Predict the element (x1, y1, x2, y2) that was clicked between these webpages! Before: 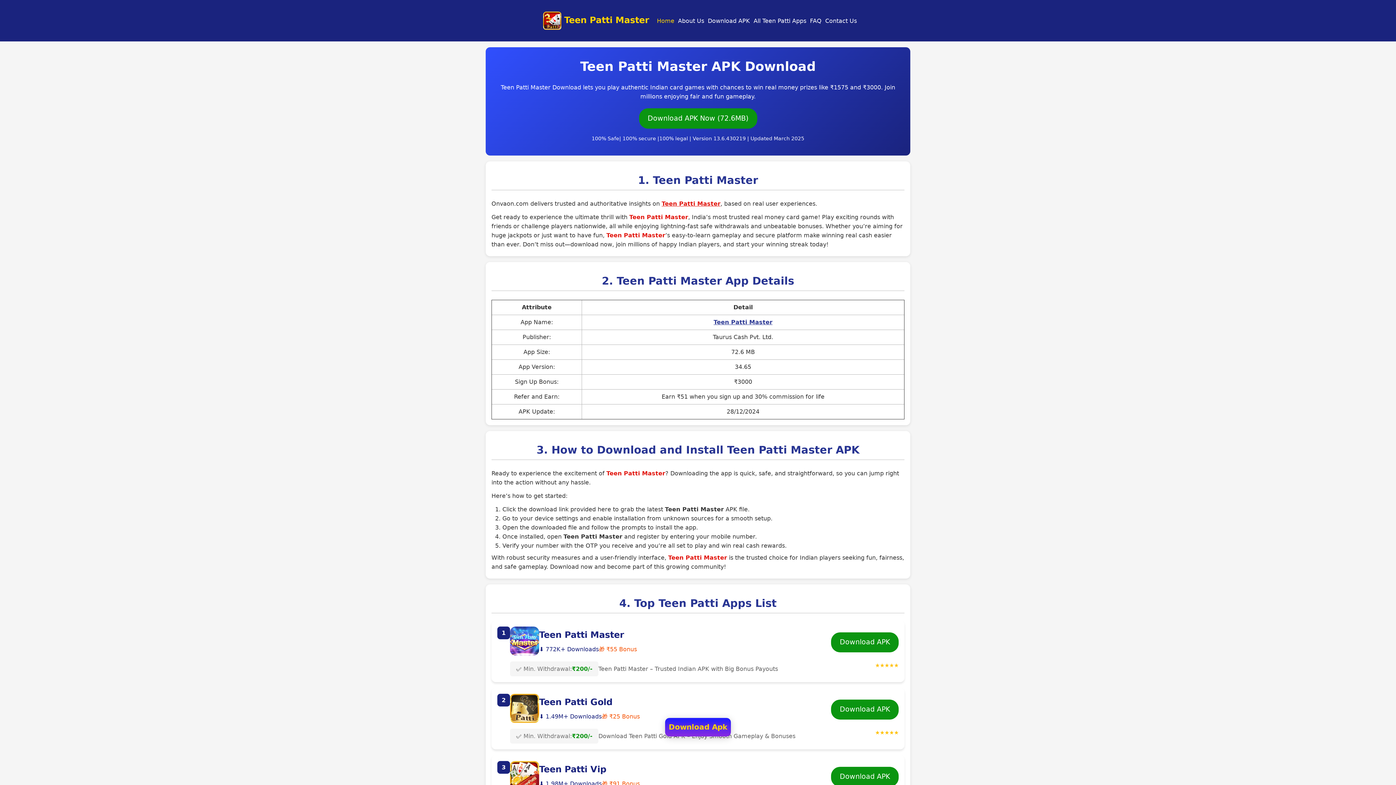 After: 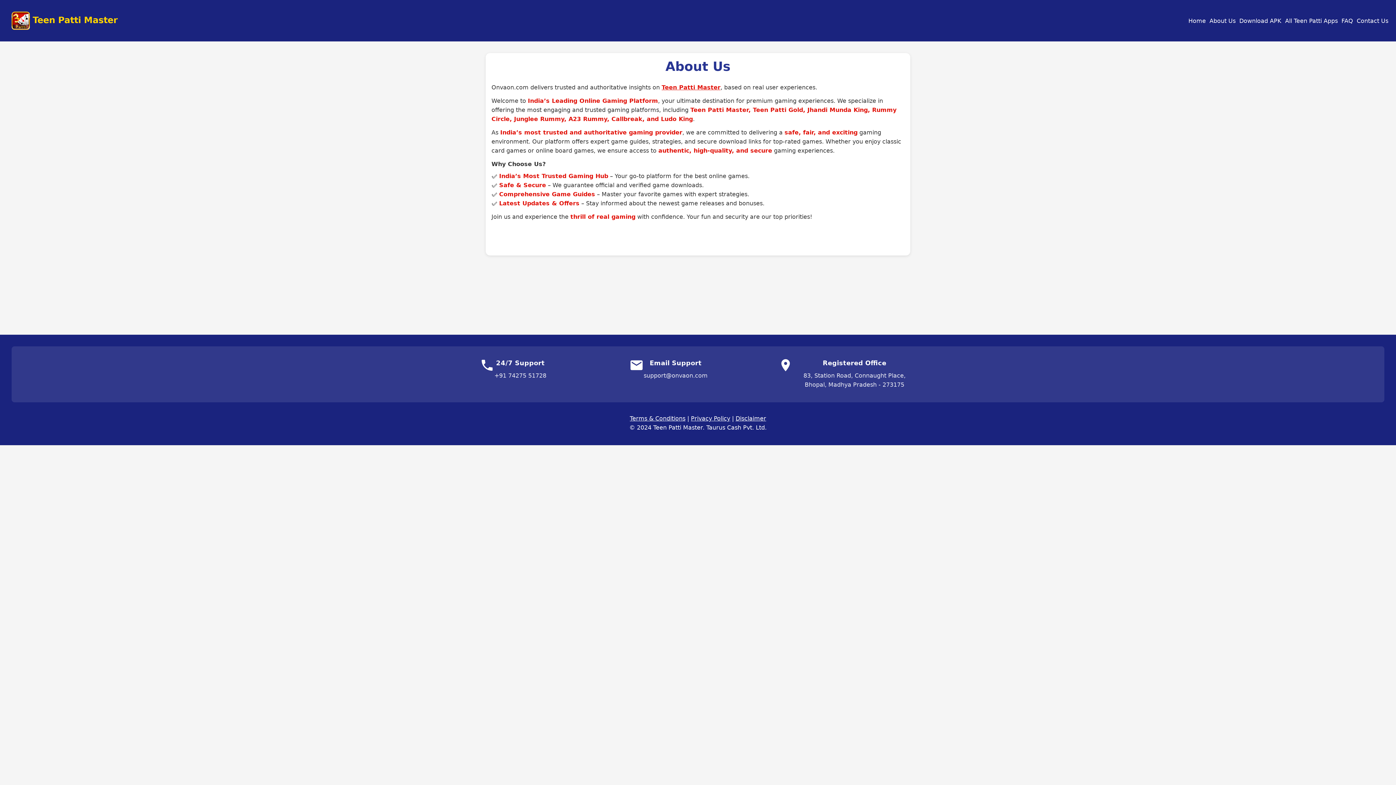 Action: bbox: (676, 16, 706, 25) label: About Us